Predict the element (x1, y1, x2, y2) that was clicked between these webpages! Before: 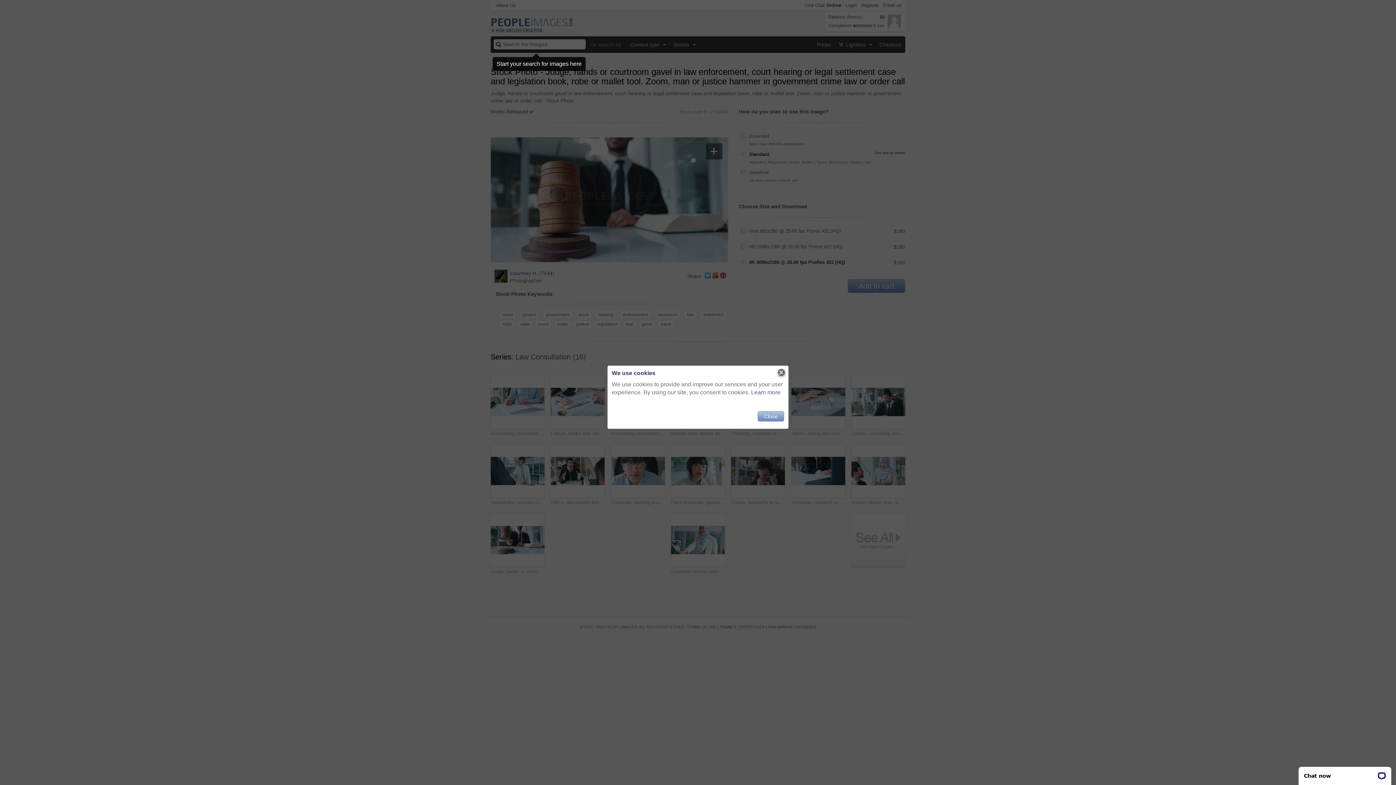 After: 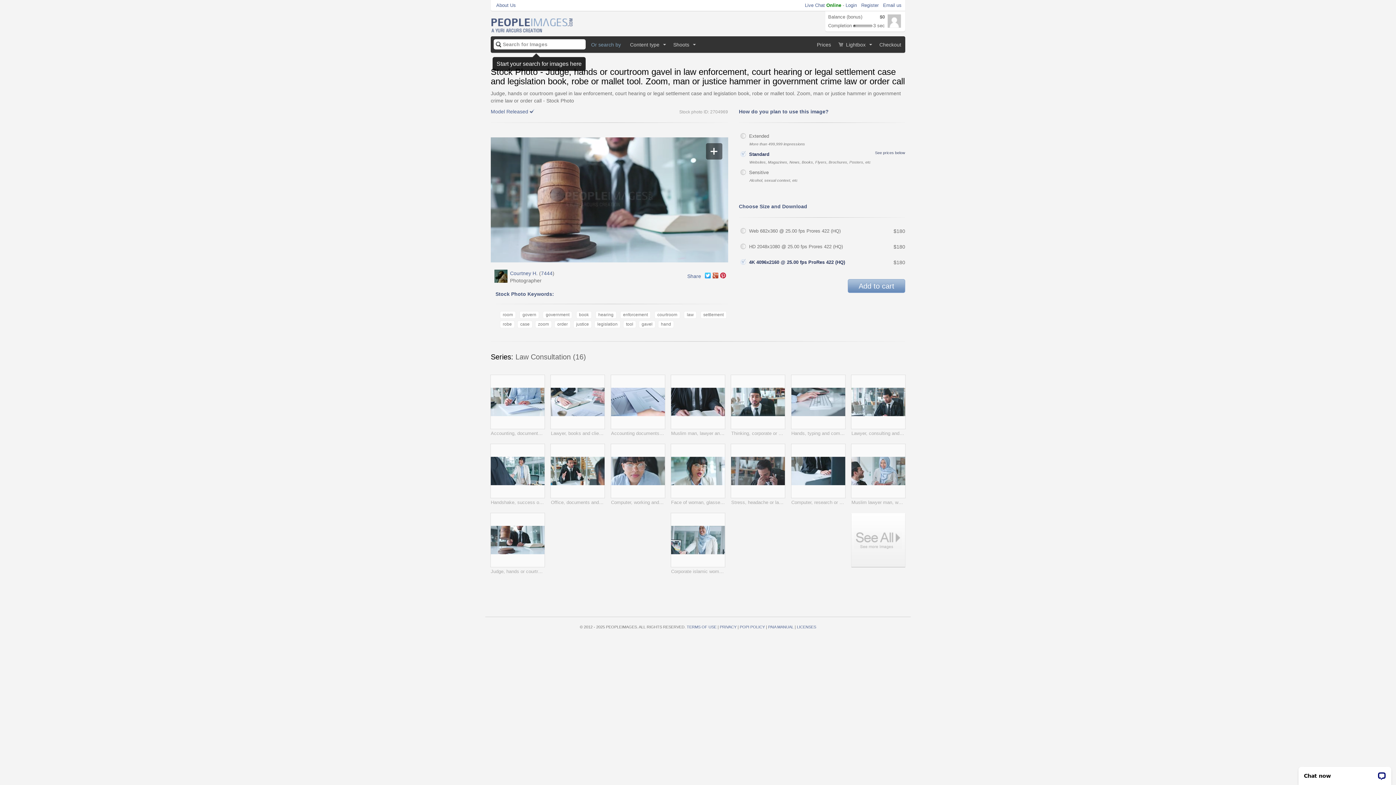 Action: bbox: (776, 367, 786, 378)